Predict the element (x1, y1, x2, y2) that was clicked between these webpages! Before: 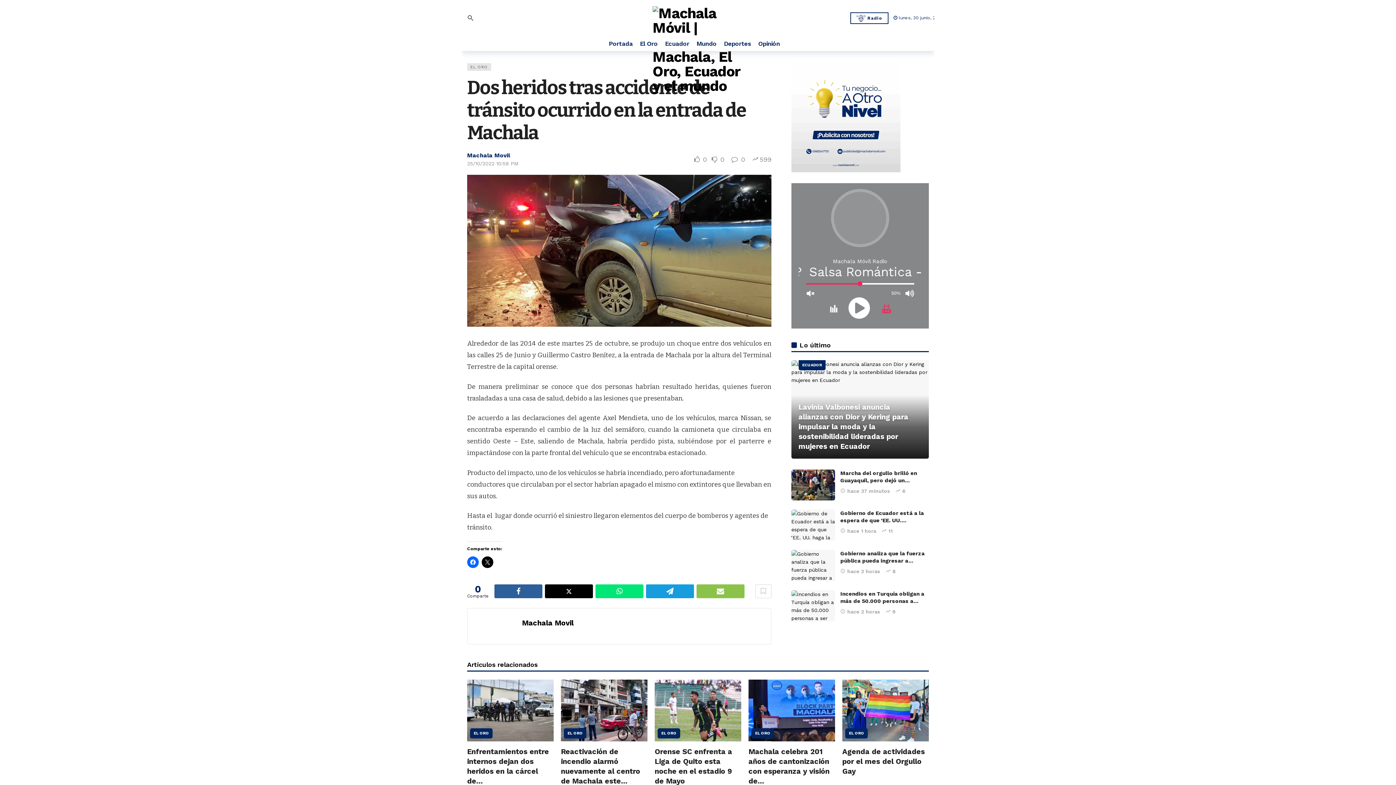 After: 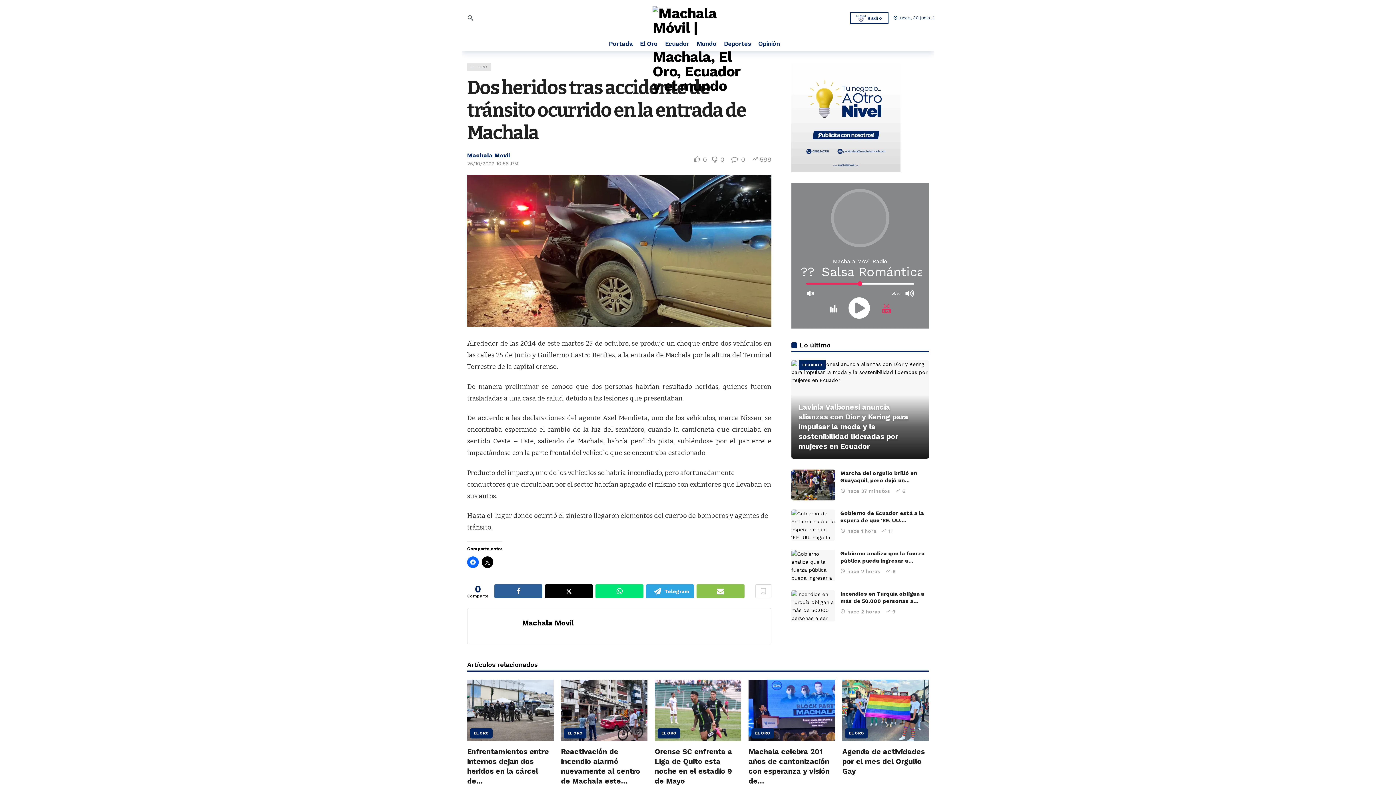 Action: bbox: (646, 584, 694, 598) label: Telegram